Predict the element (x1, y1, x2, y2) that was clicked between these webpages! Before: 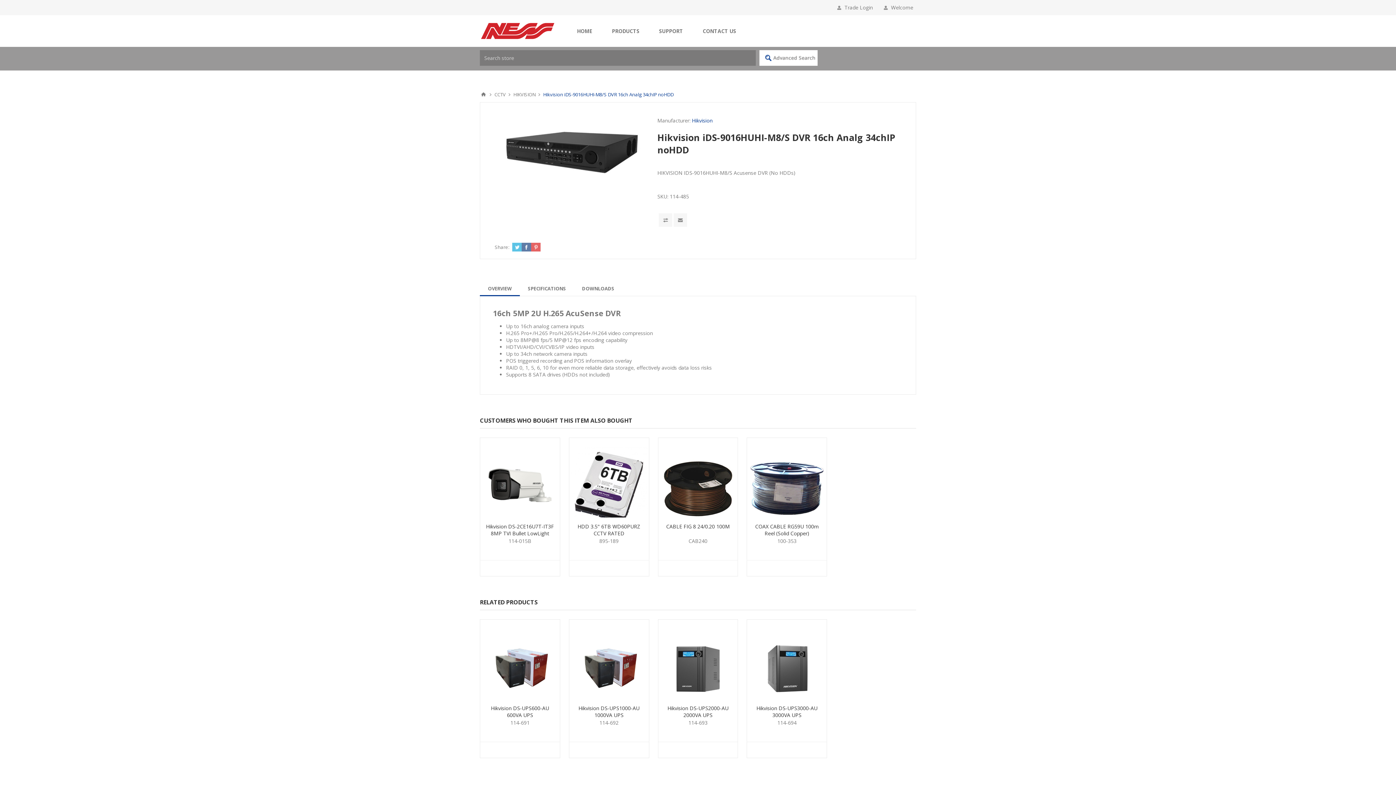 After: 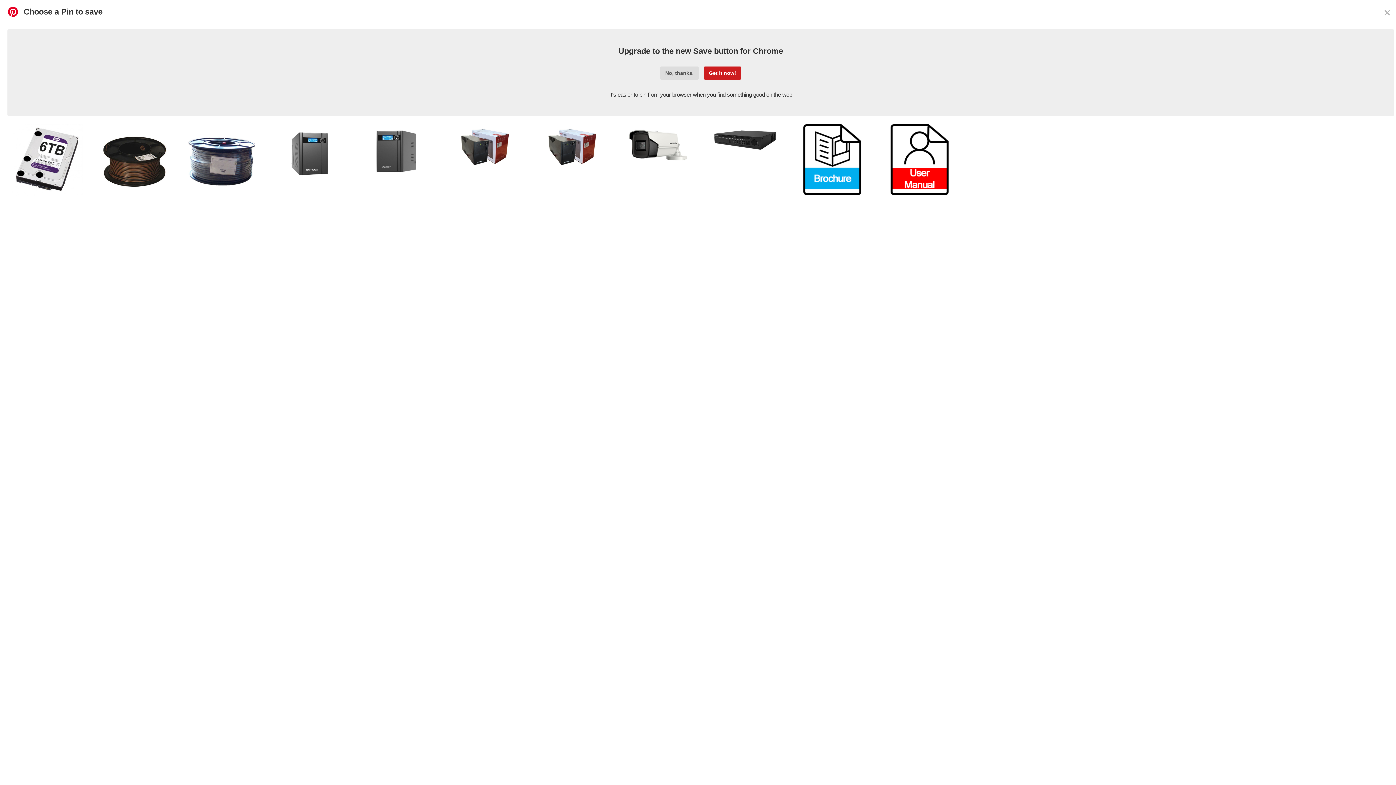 Action: bbox: (531, 242, 540, 251)